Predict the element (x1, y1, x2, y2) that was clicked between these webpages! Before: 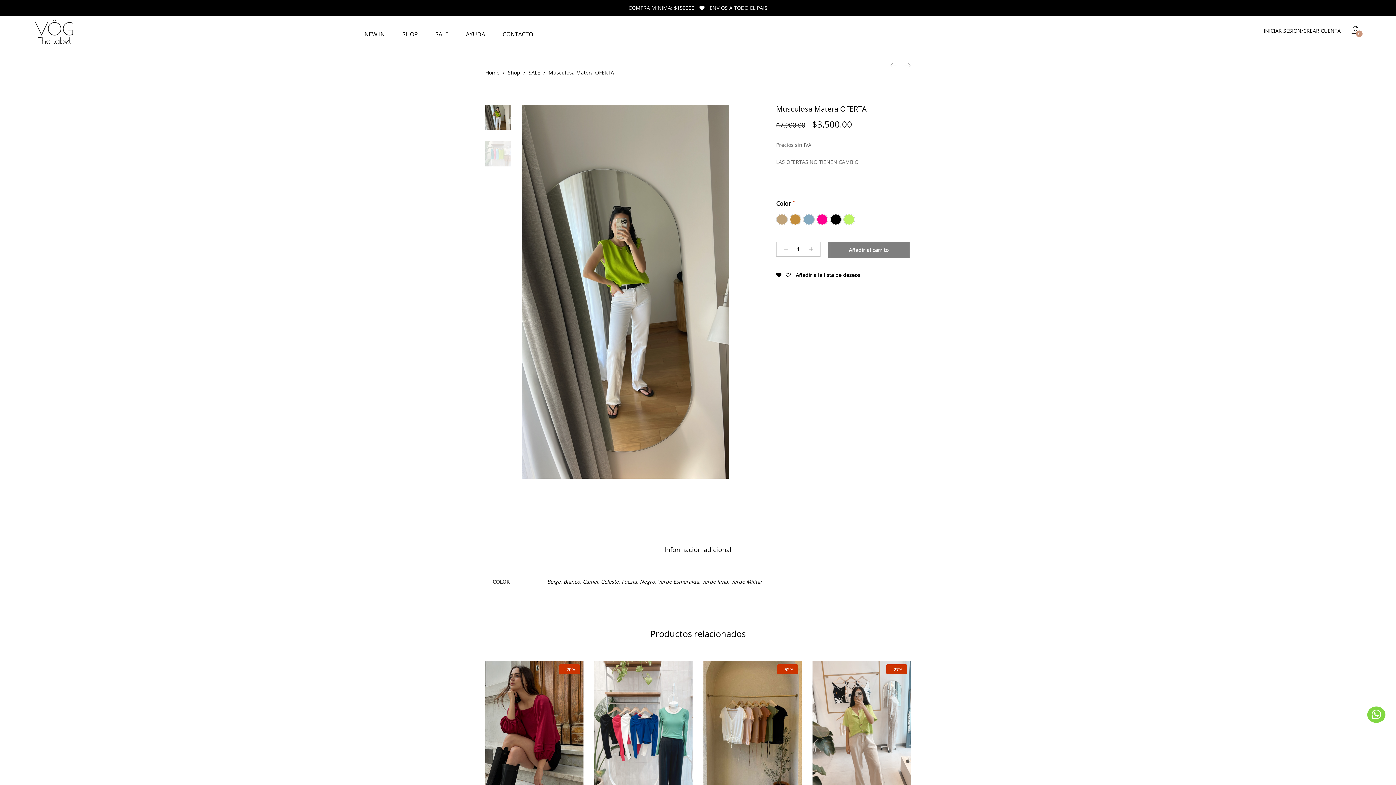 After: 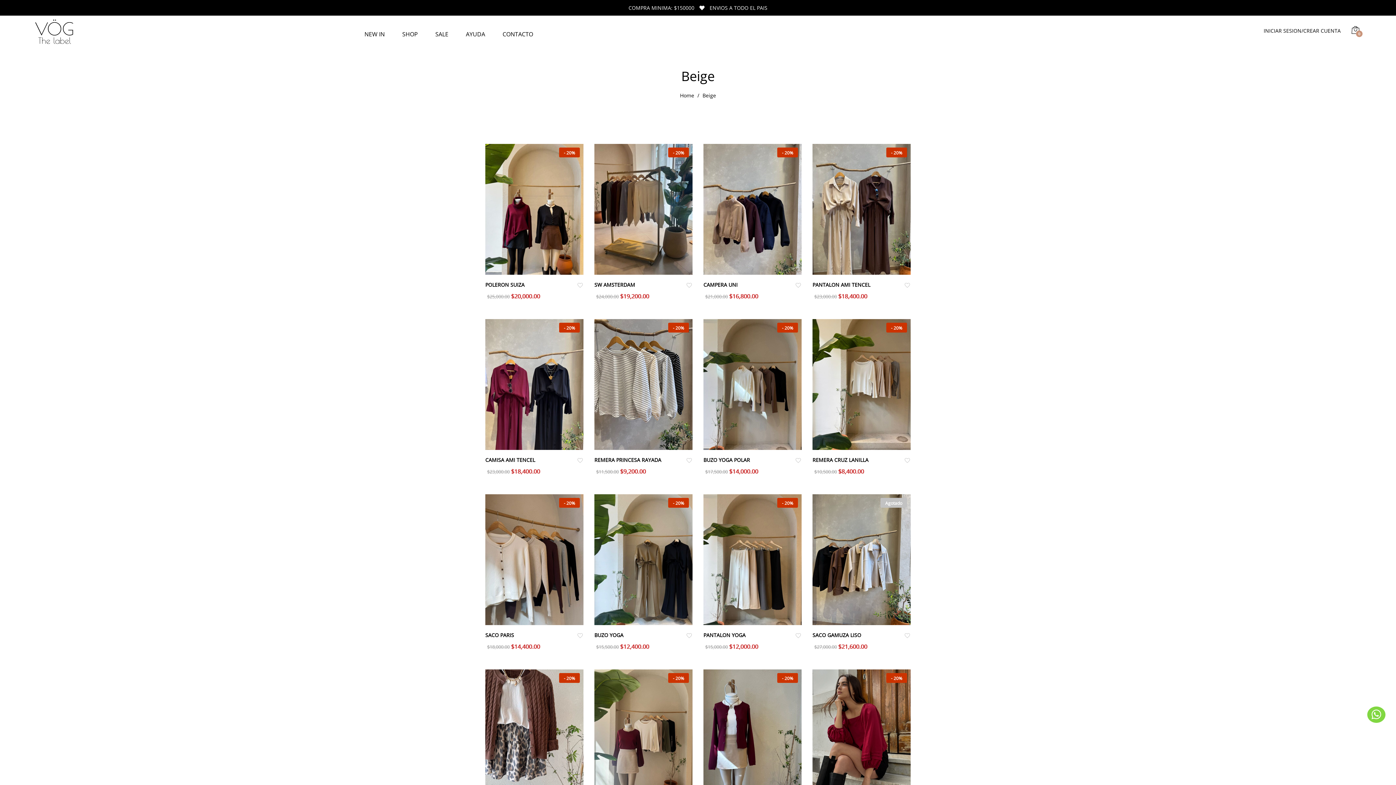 Action: bbox: (547, 578, 560, 585) label: Beige